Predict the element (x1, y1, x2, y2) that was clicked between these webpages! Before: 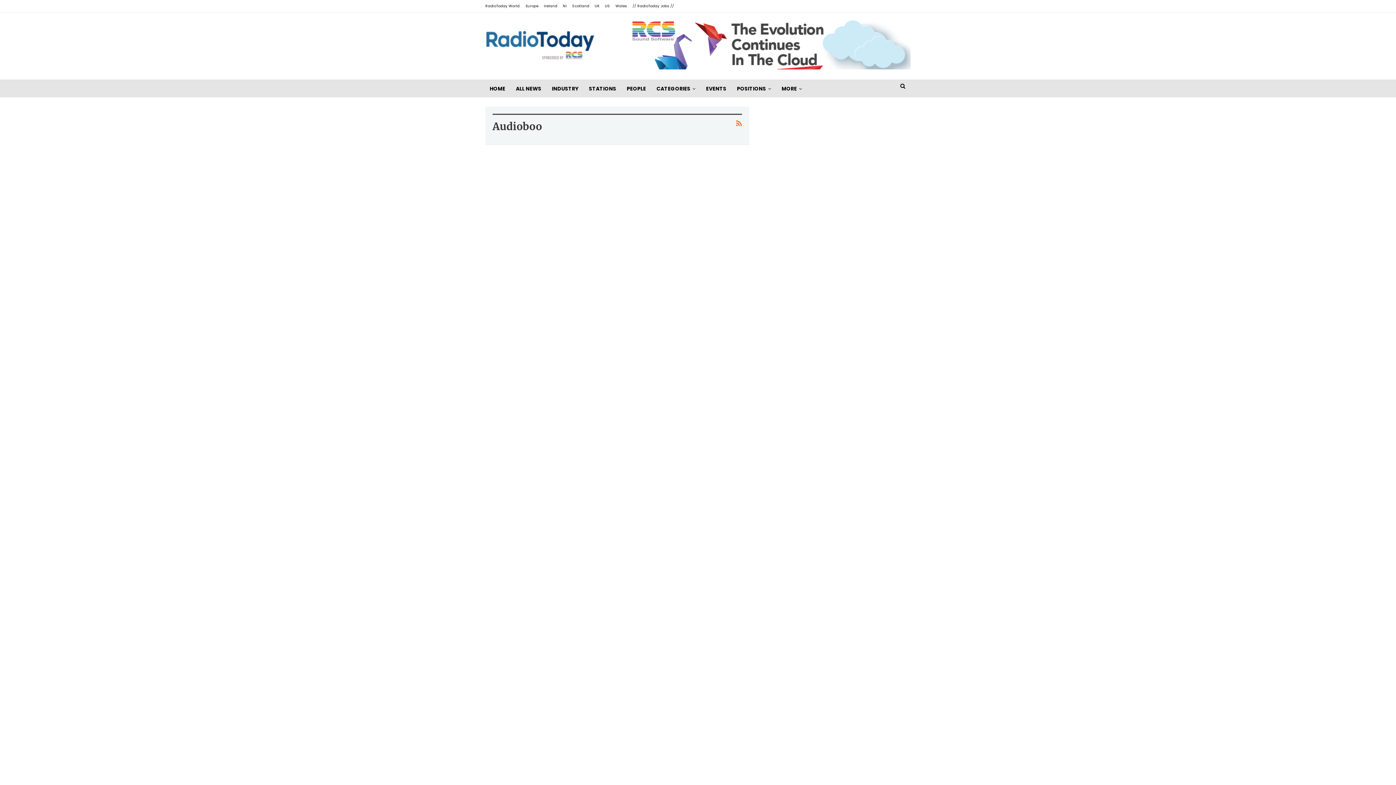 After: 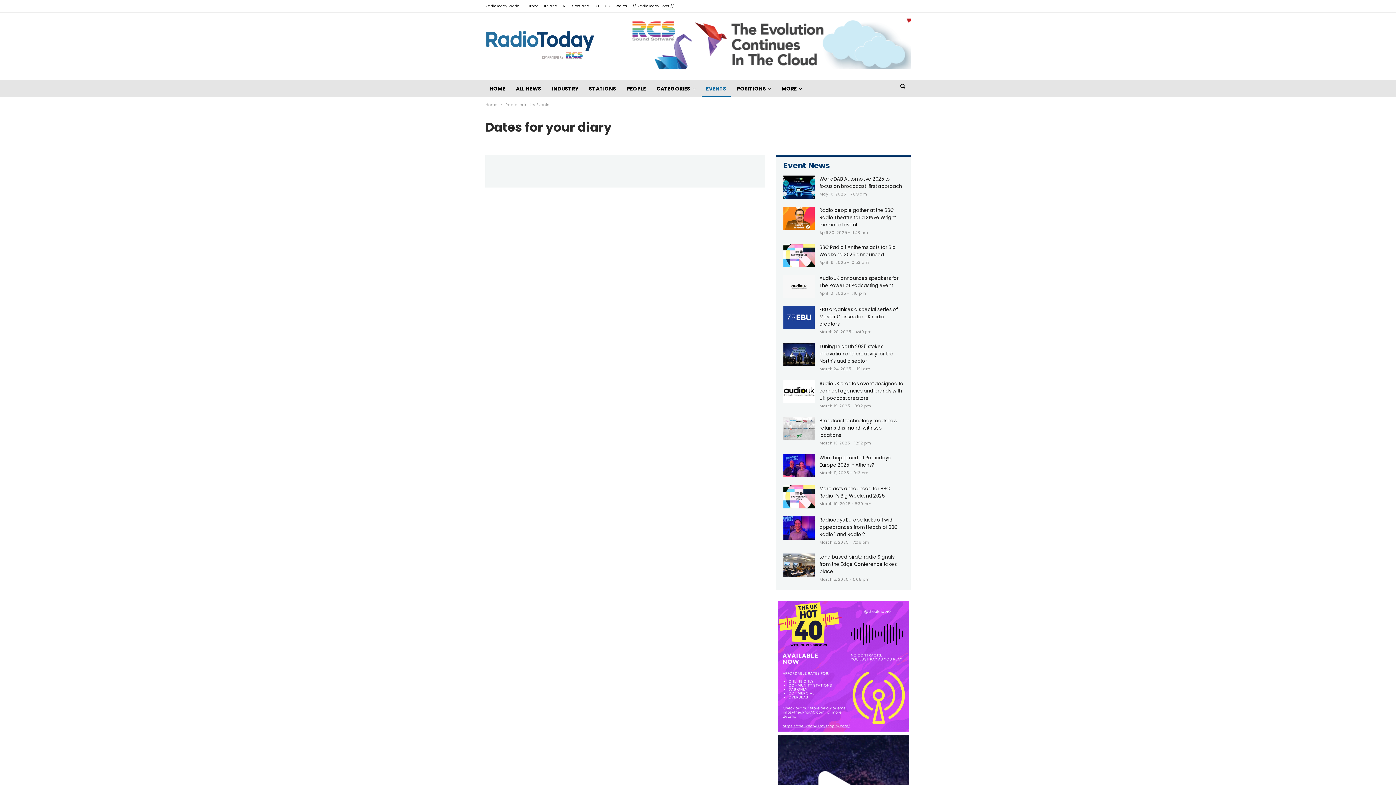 Action: bbox: (701, 80, 730, 97) label: EVENTS